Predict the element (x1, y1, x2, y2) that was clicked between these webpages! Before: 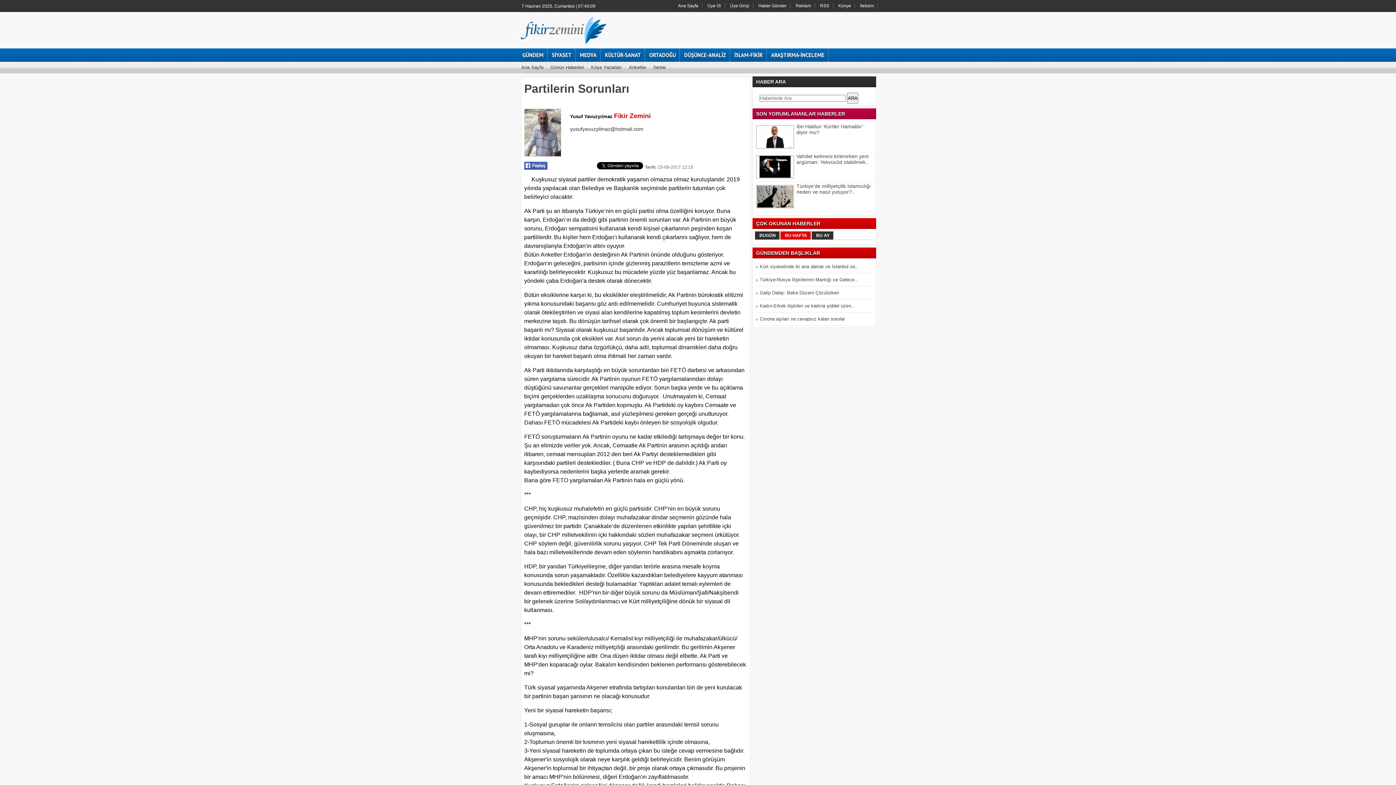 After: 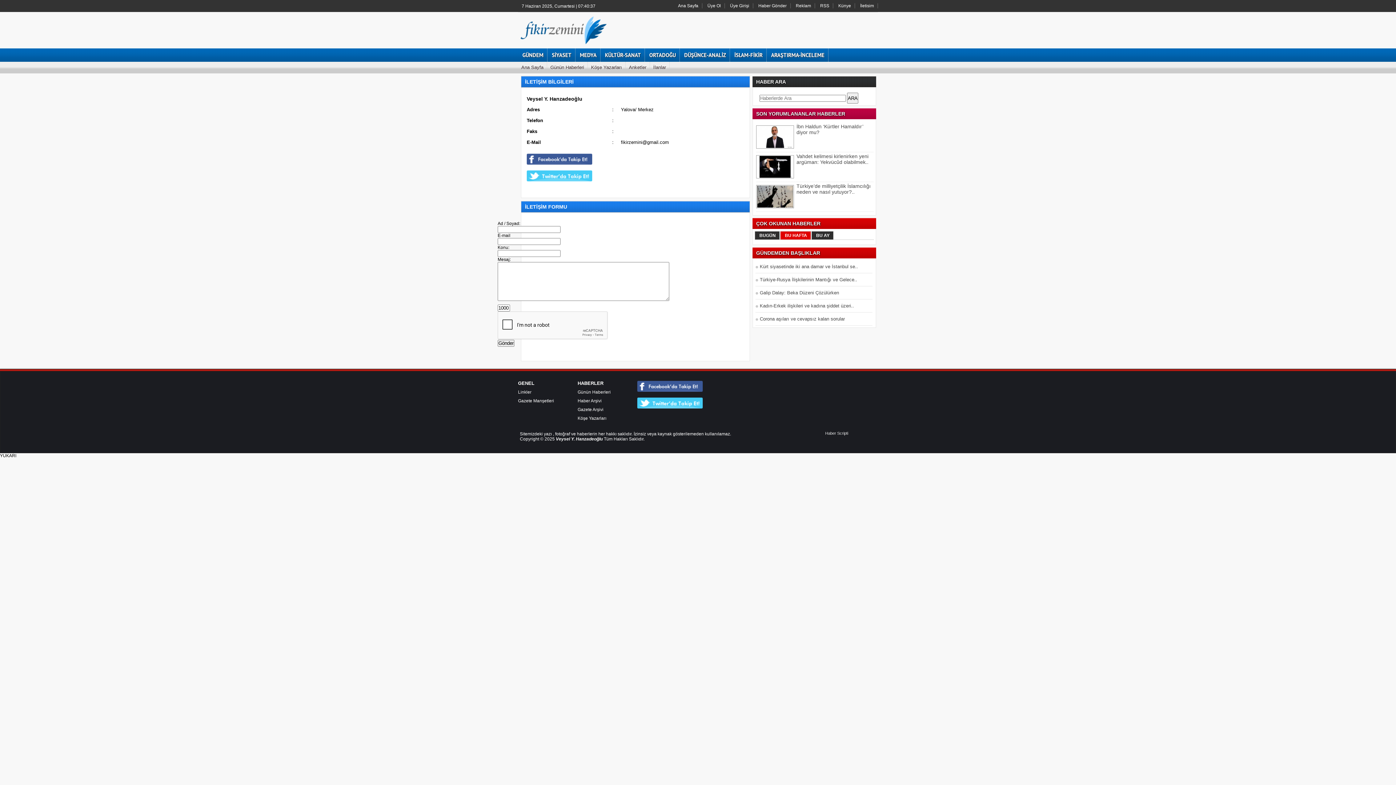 Action: label: İletisim bbox: (856, 3, 877, 8)